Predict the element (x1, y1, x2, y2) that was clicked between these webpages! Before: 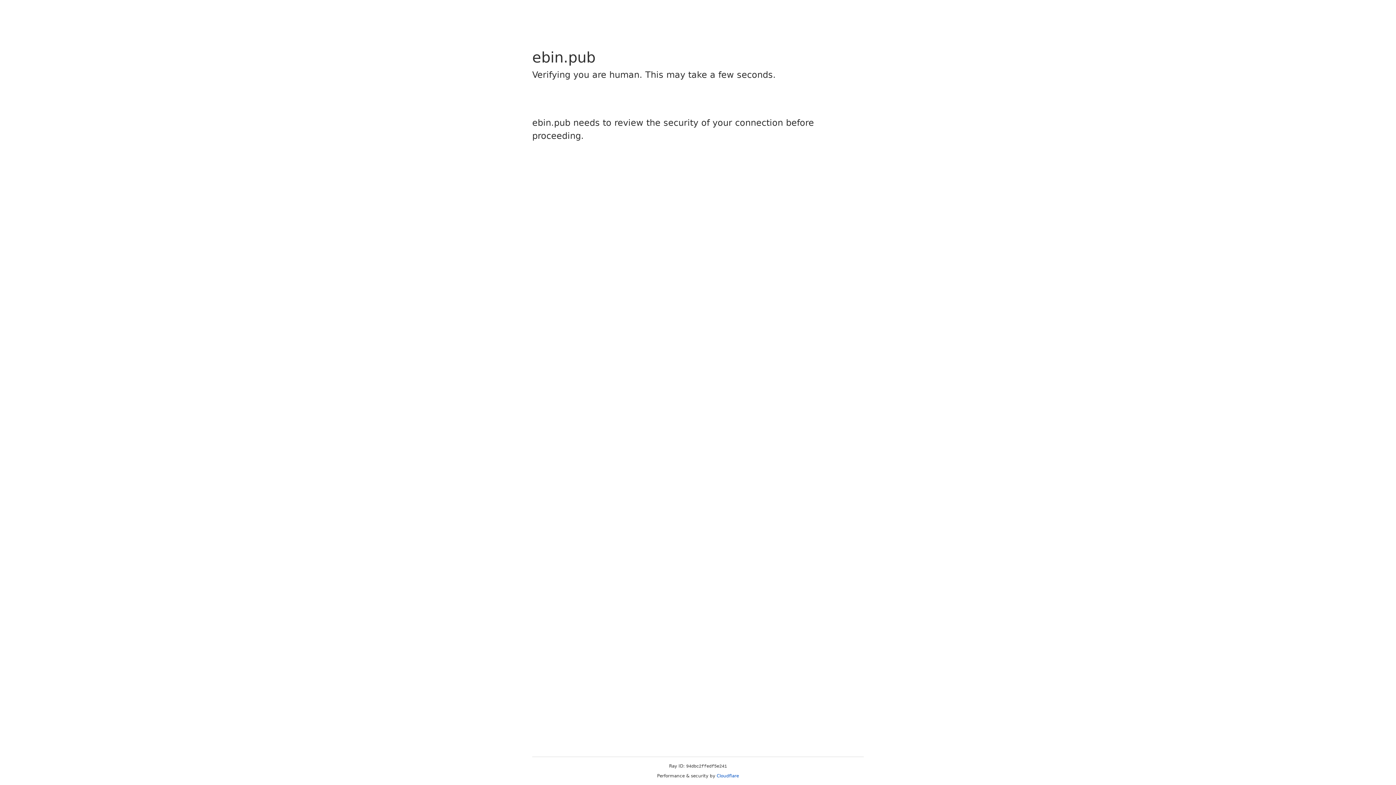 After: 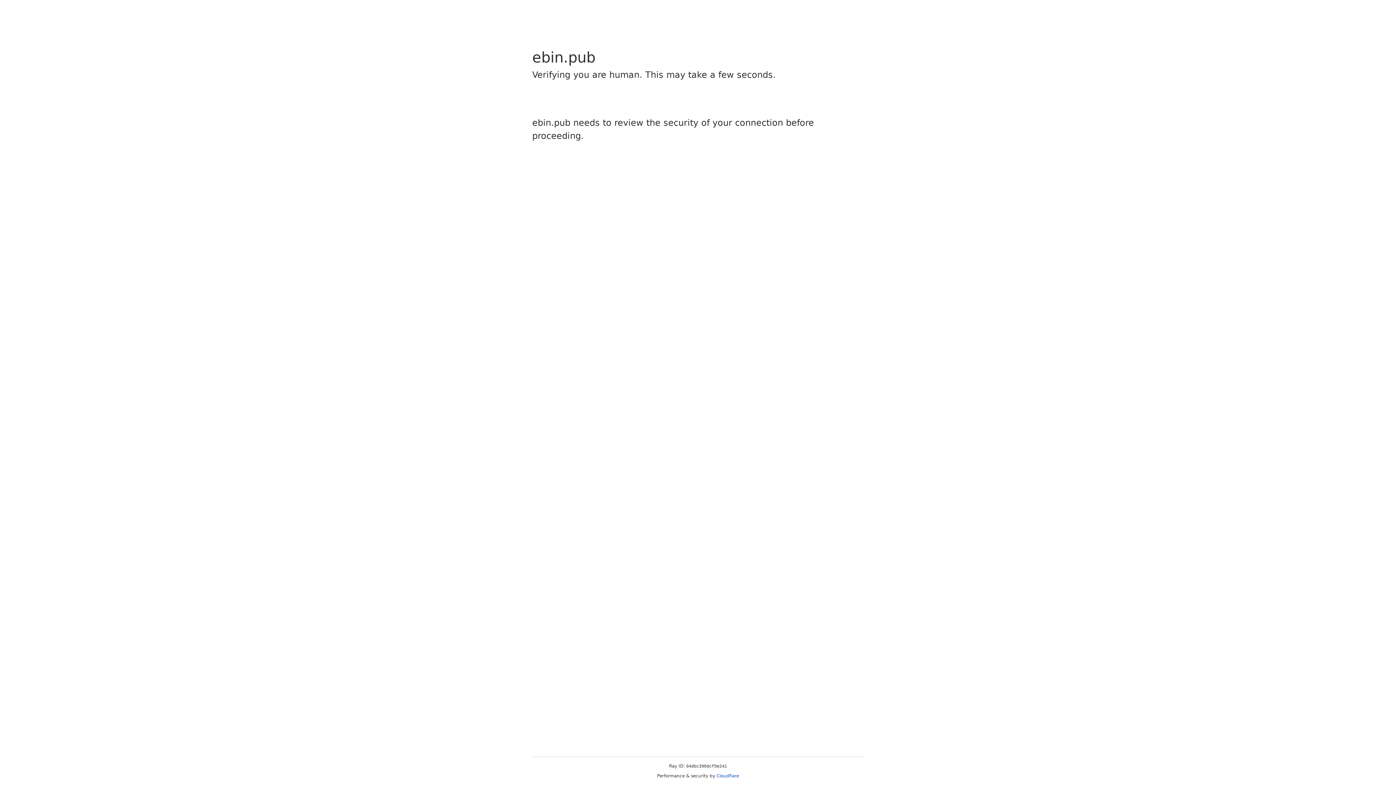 Action: label: Cloudflare bbox: (716, 773, 739, 778)